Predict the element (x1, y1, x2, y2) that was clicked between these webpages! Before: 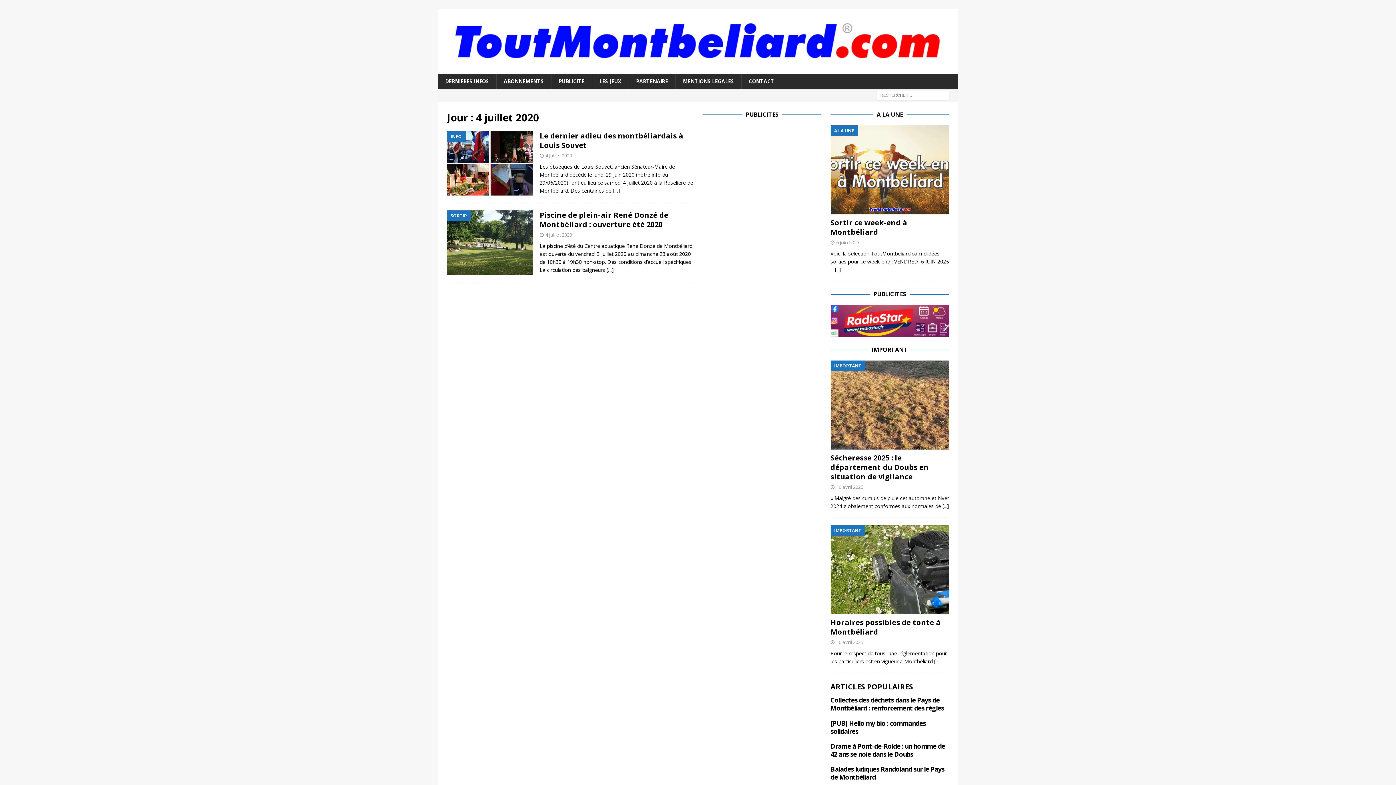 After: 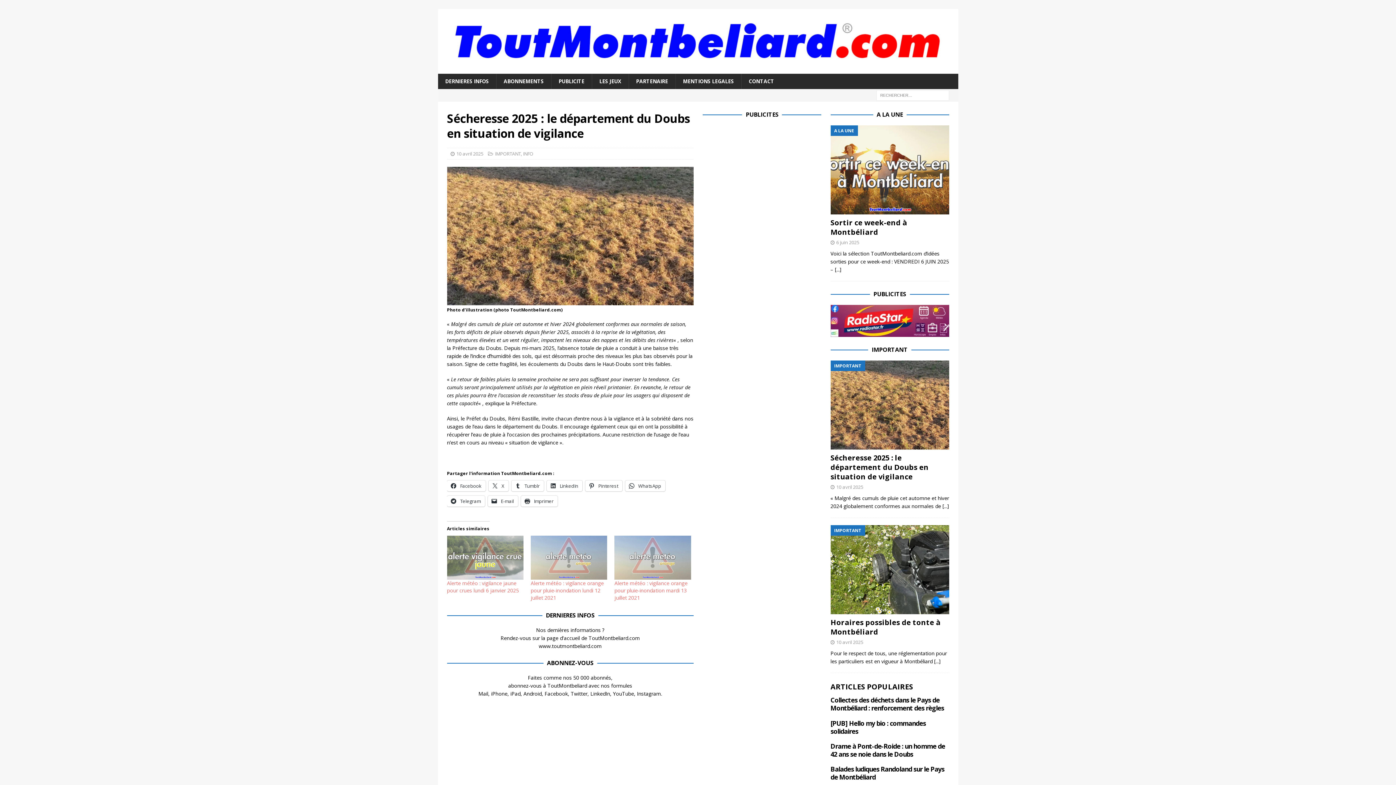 Action: bbox: (942, 503, 949, 509) label: [...]